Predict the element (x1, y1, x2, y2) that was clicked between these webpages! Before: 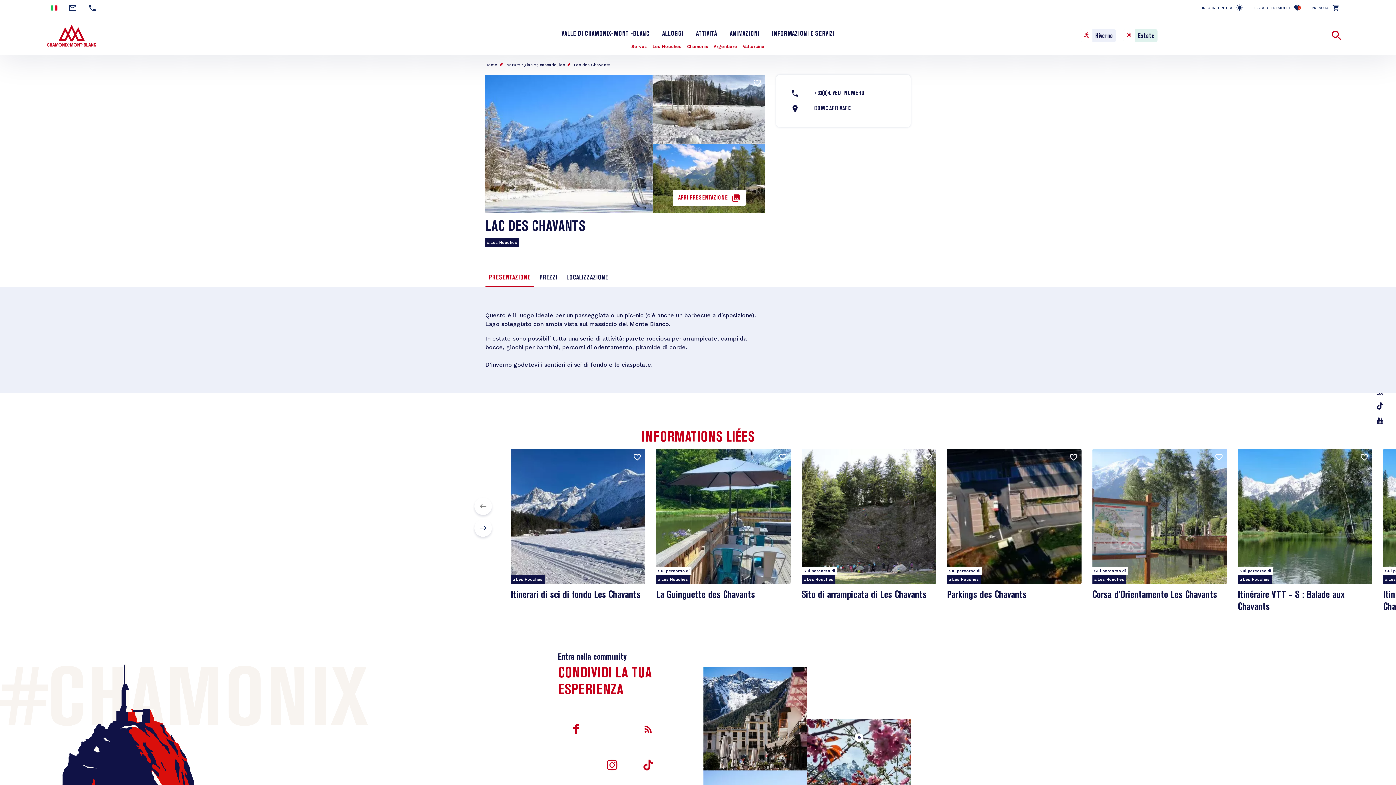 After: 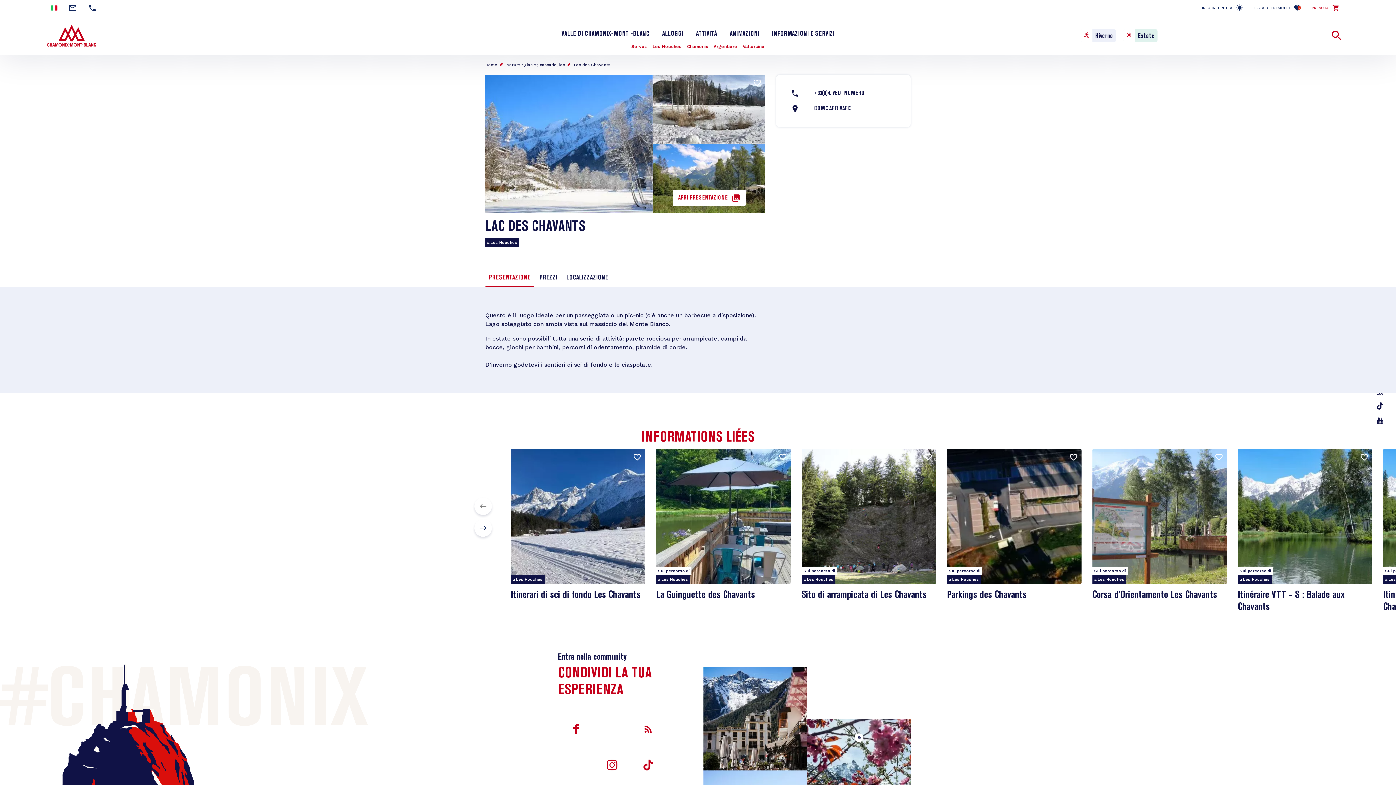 Action: label: PRENOTA bbox: (1312, 5, 1340, 9)